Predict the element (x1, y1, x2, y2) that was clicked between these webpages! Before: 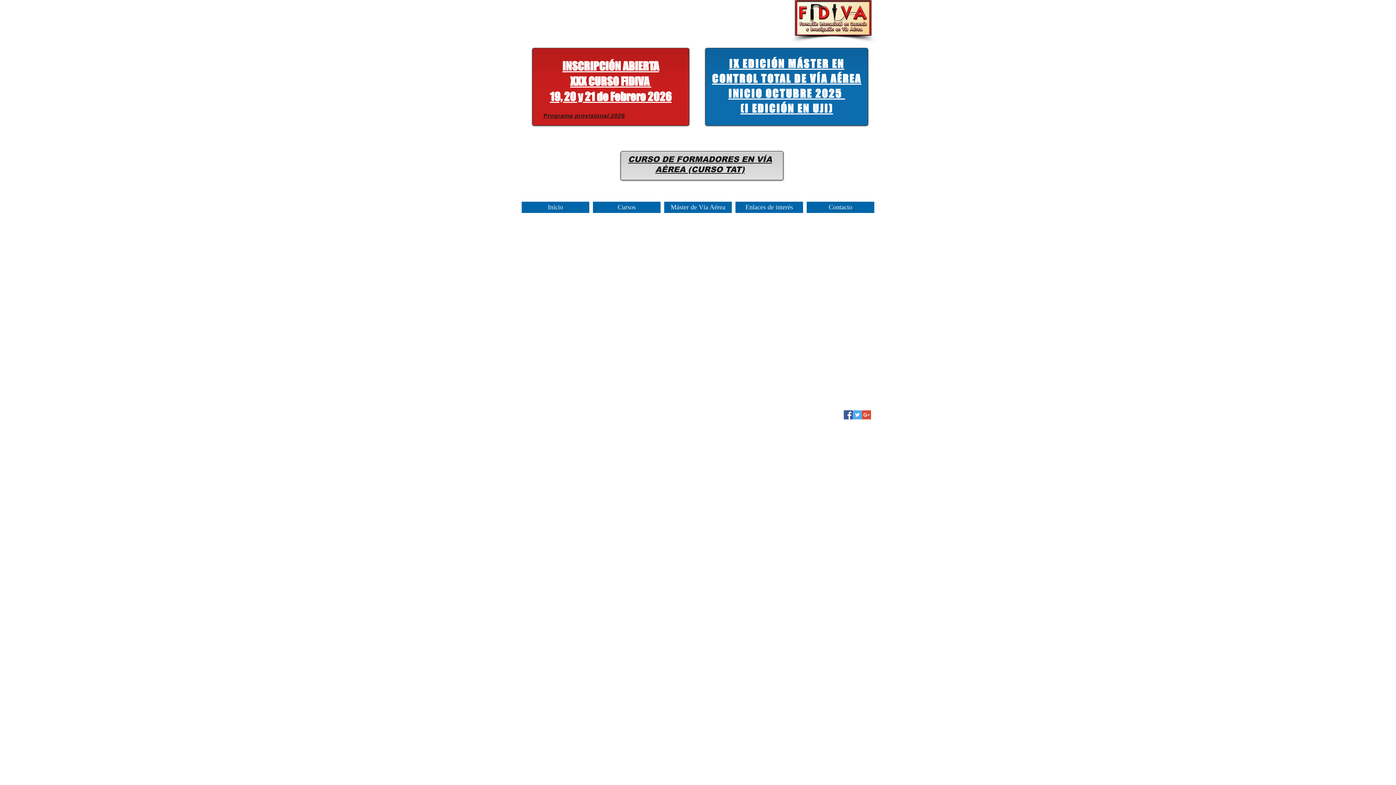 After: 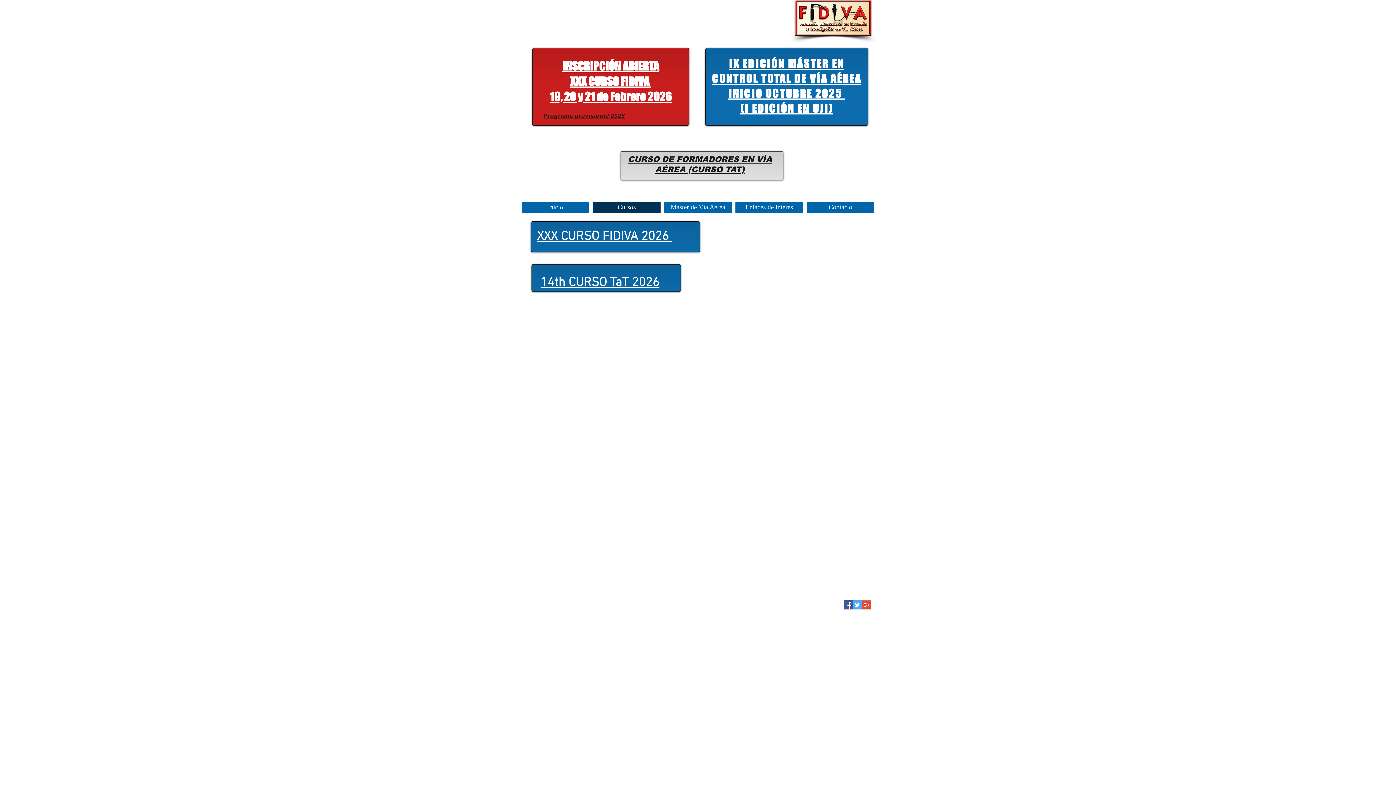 Action: label: Cursos bbox: (593, 201, 660, 213)